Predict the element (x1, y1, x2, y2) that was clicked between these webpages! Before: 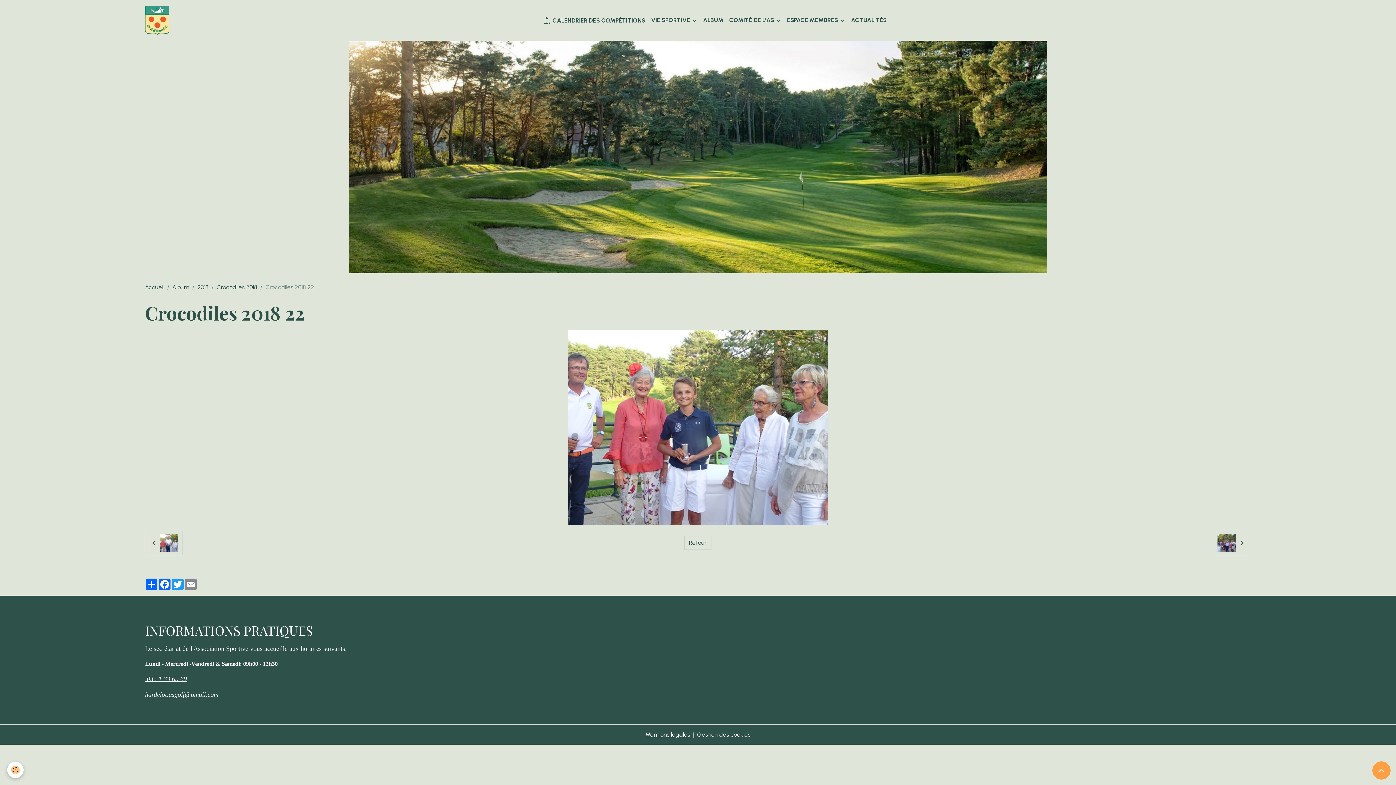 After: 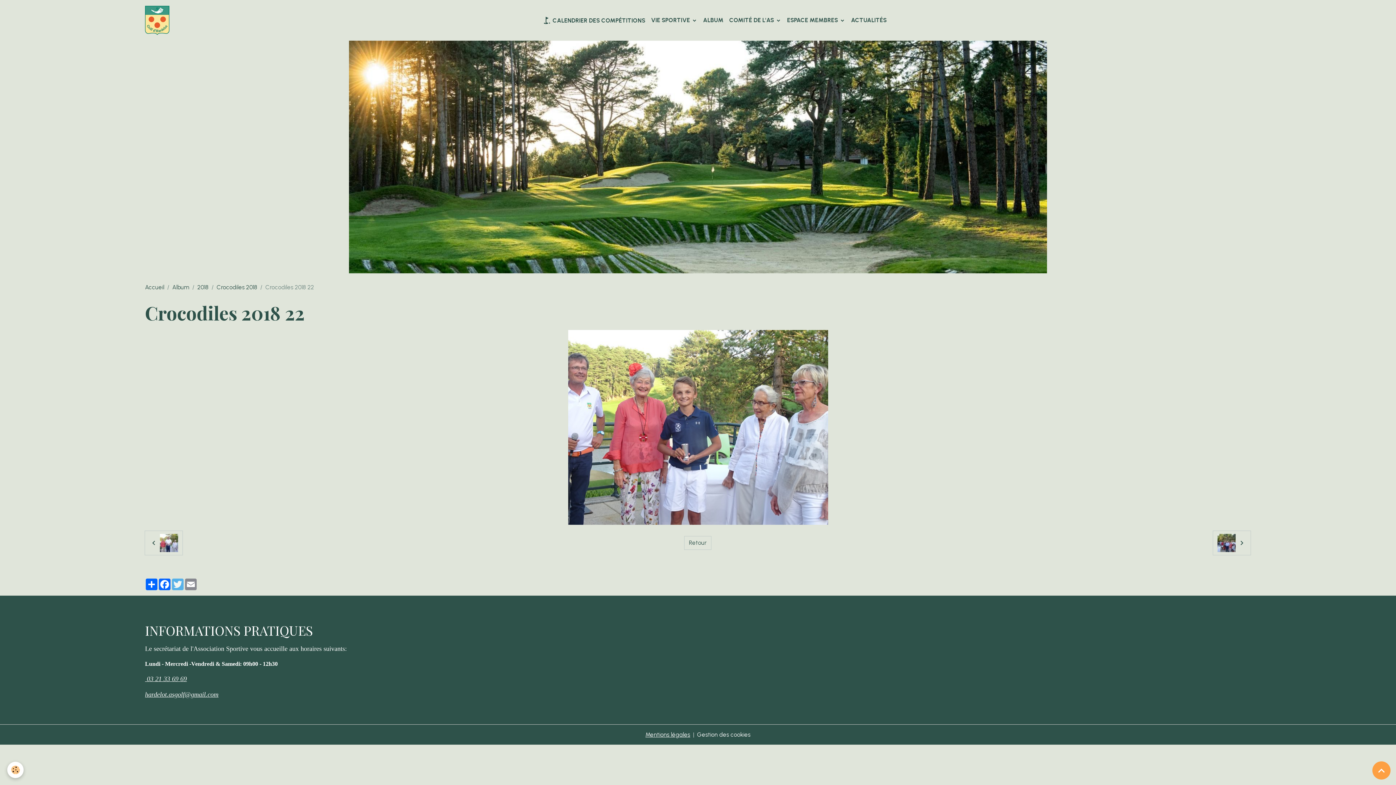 Action: label: Twitter bbox: (171, 578, 184, 590)